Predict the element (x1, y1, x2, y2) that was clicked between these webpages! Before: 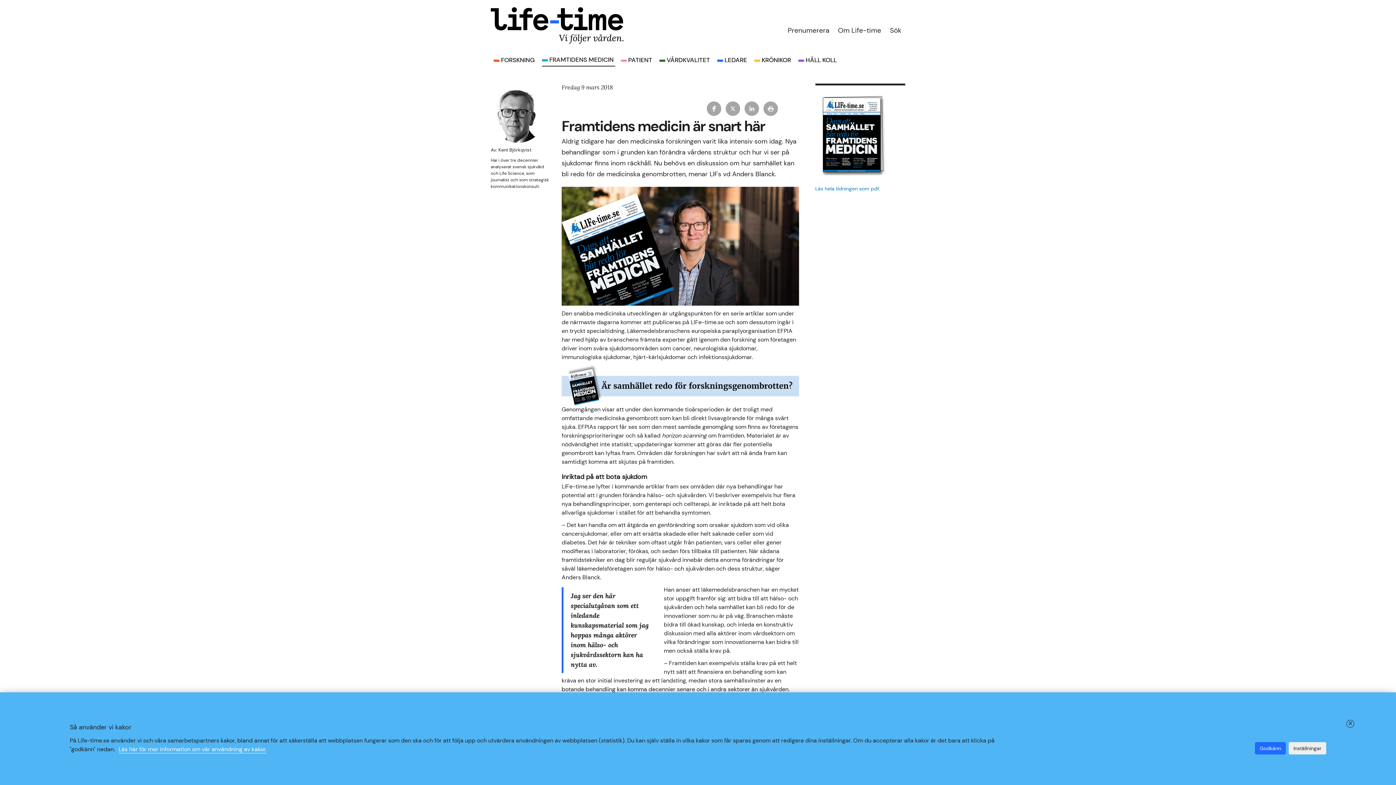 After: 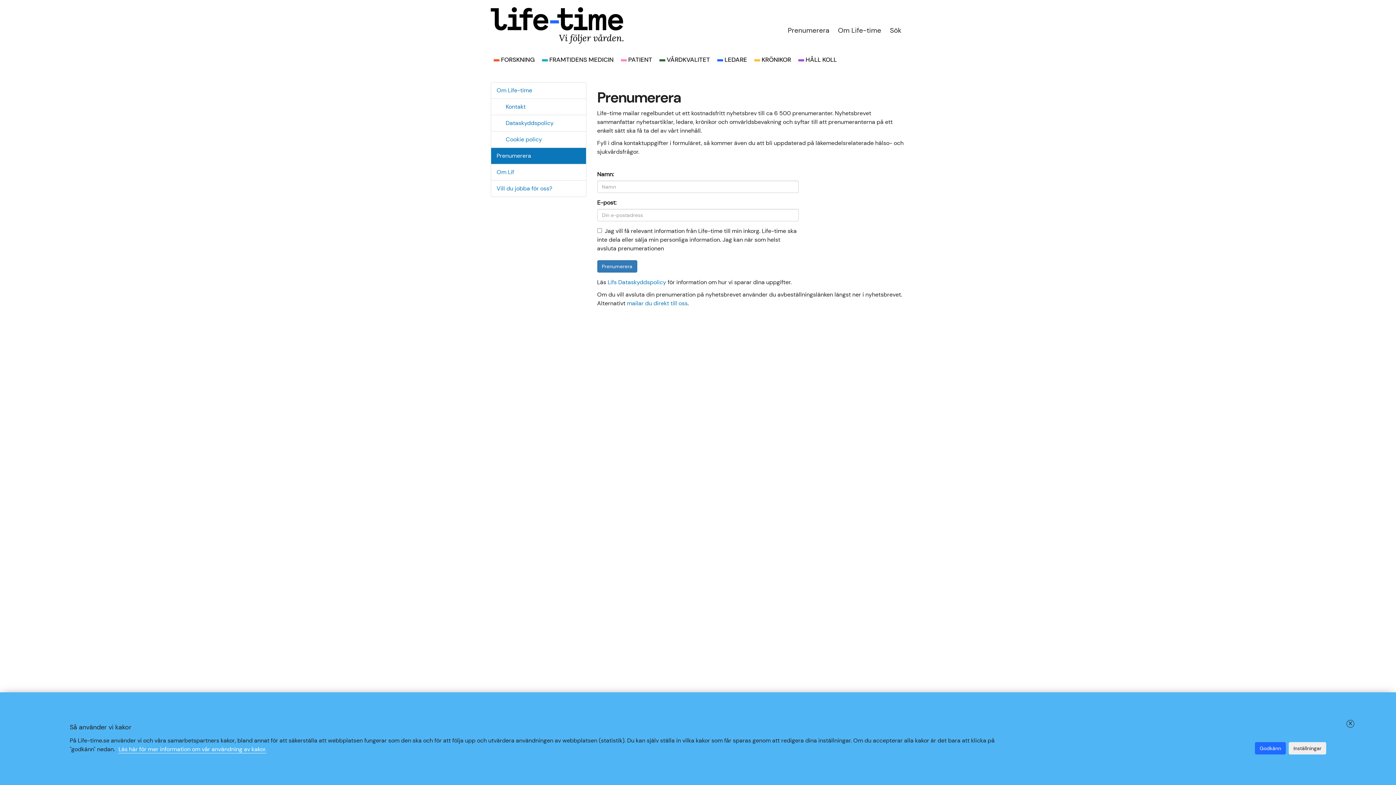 Action: label: Prenumerera bbox: (784, 25, 833, 34)